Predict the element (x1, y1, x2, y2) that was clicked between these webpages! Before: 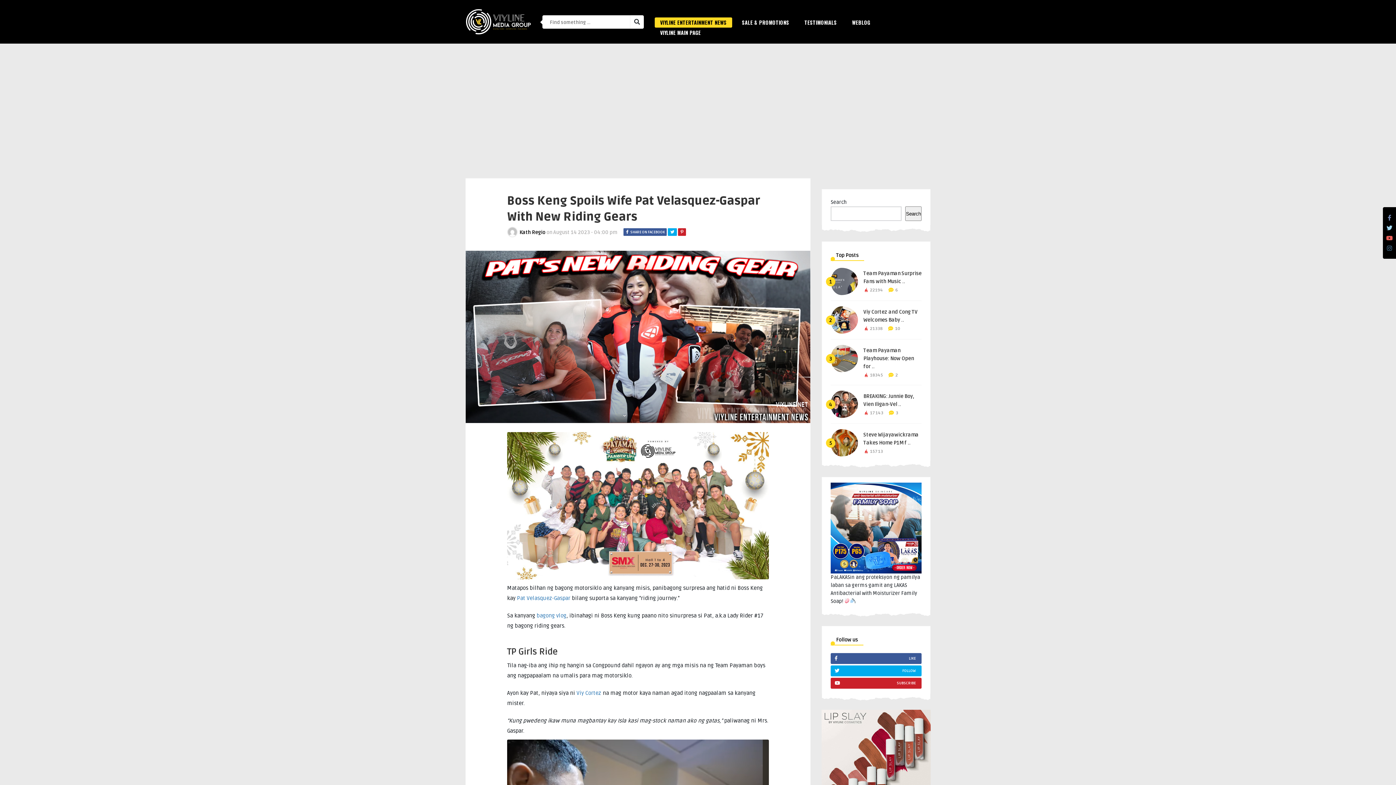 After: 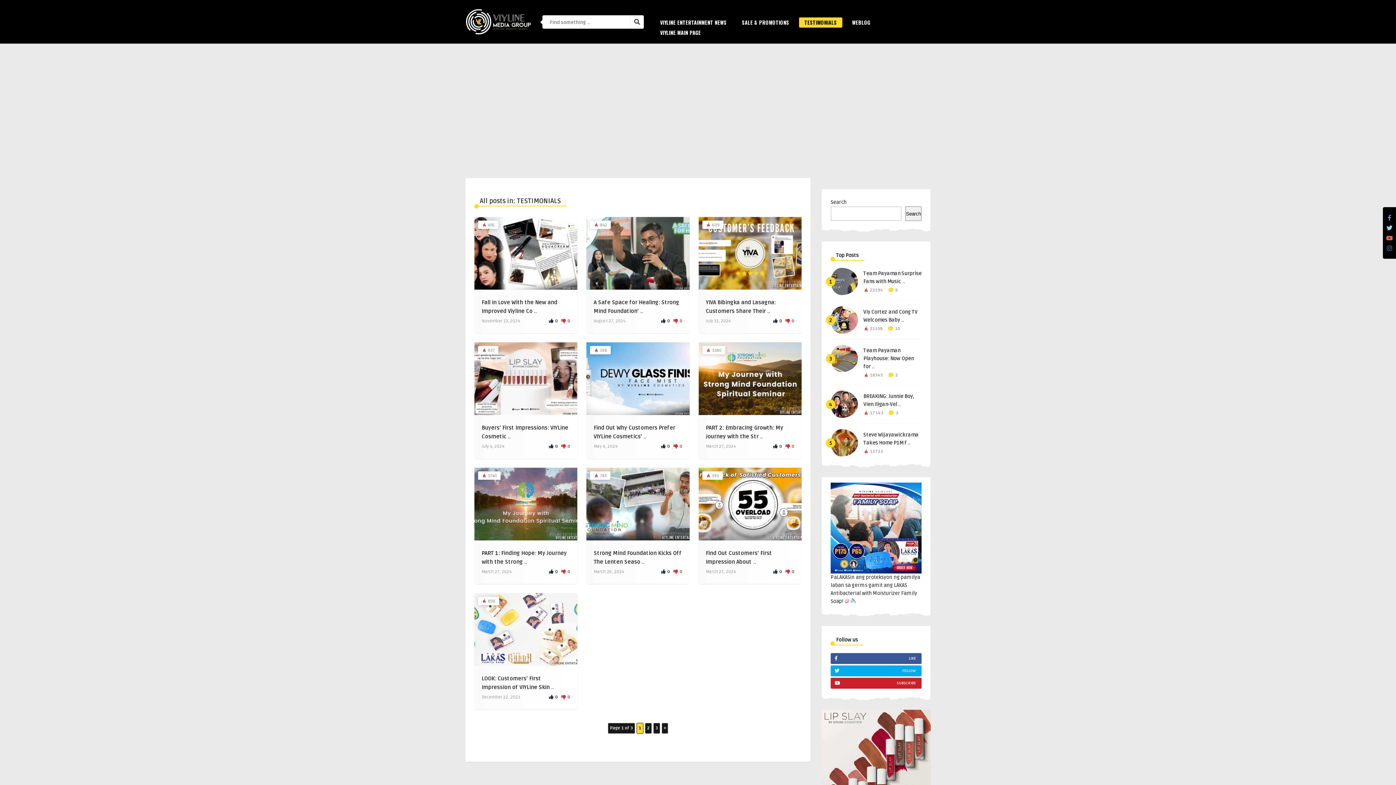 Action: label: TESTIMONIALS bbox: (799, 17, 842, 27)